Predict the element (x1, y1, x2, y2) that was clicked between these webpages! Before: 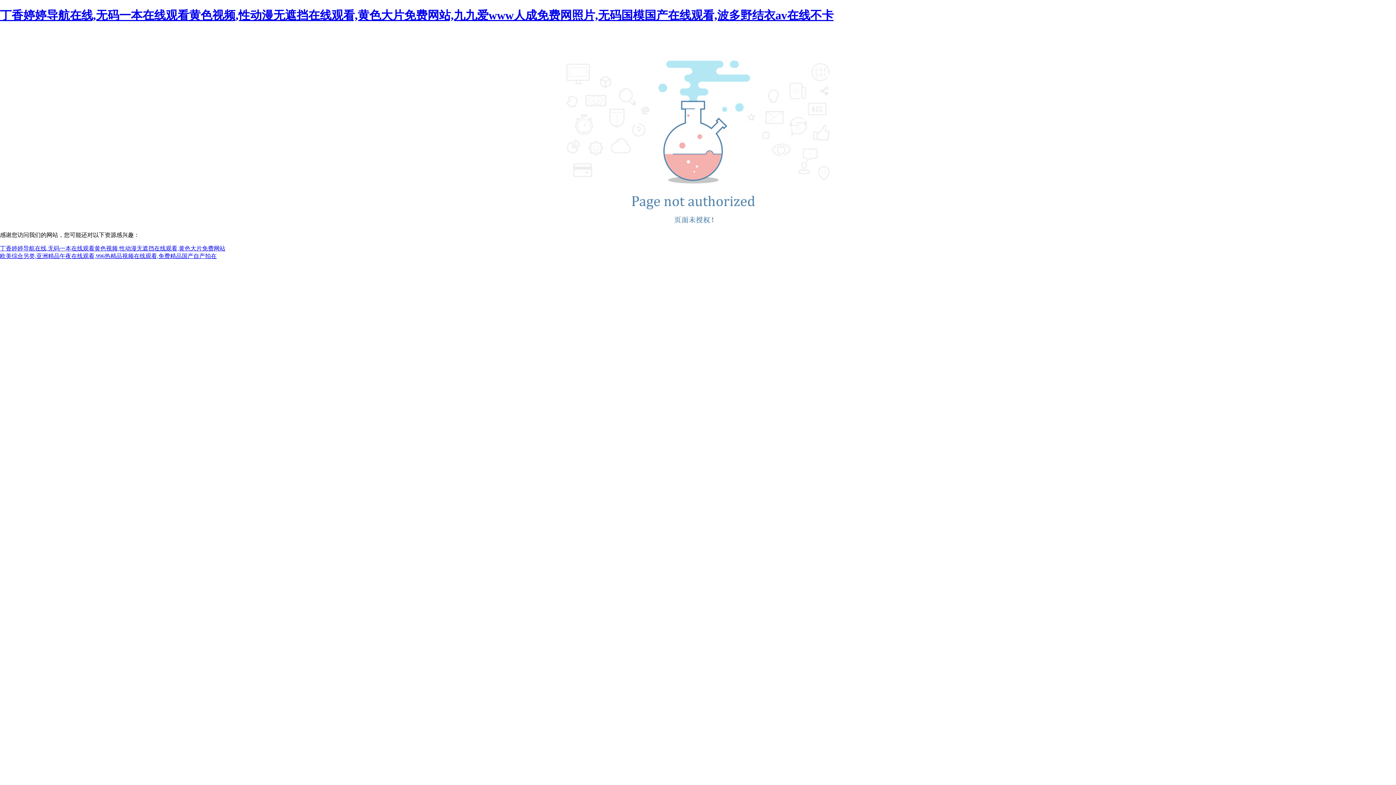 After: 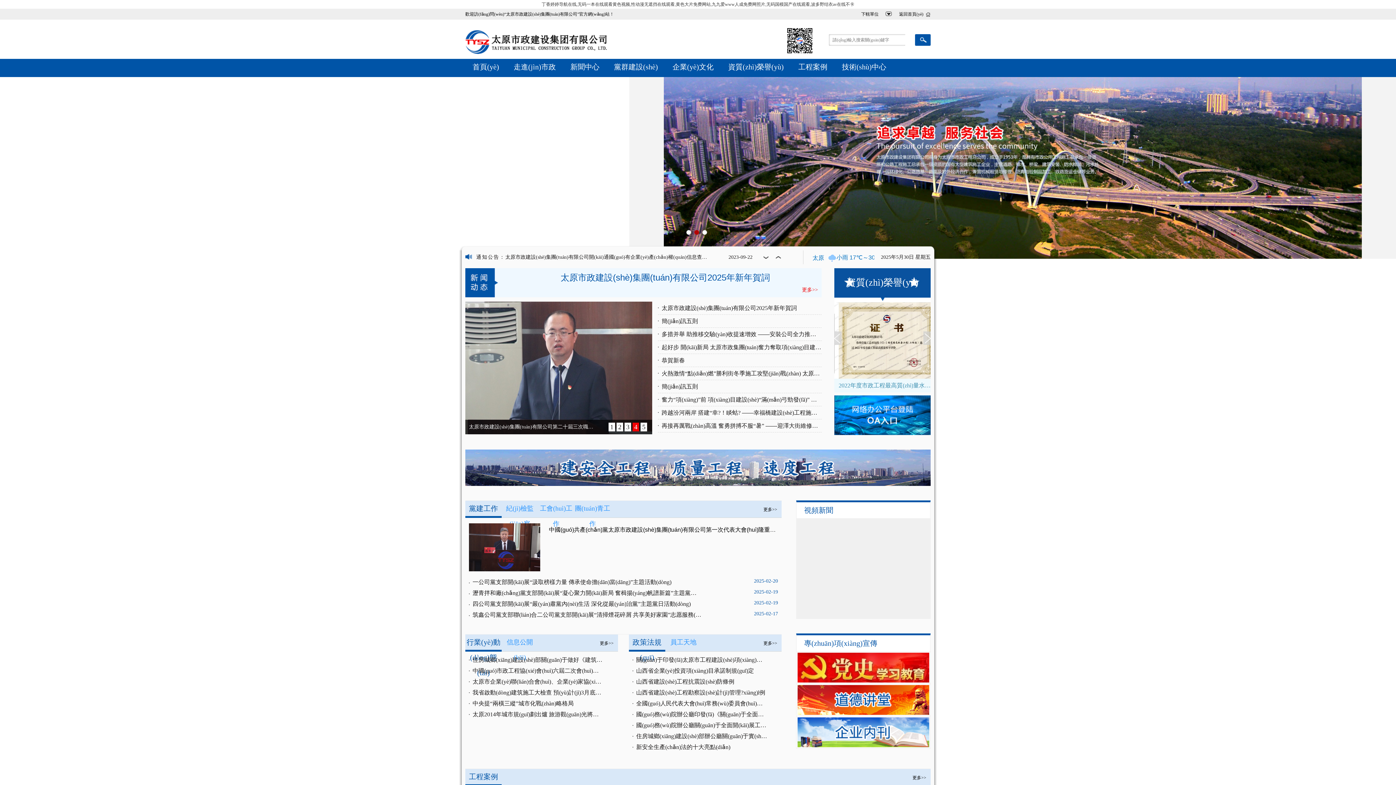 Action: bbox: (0, 245, 225, 251) label: 丁香婷婷导航在线,无码一本在线观看黄色视频,性动漫无遮挡在线观看,黄色大片免费网站